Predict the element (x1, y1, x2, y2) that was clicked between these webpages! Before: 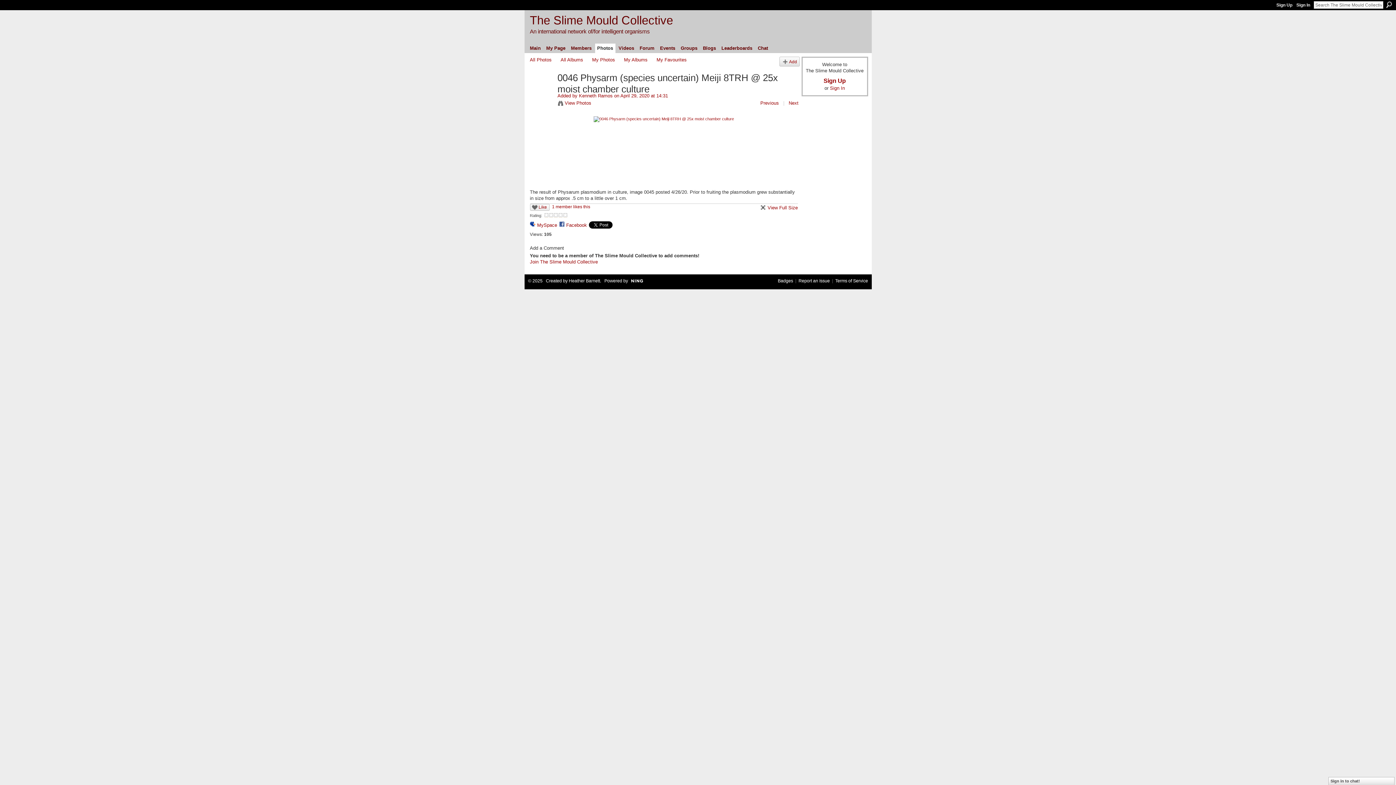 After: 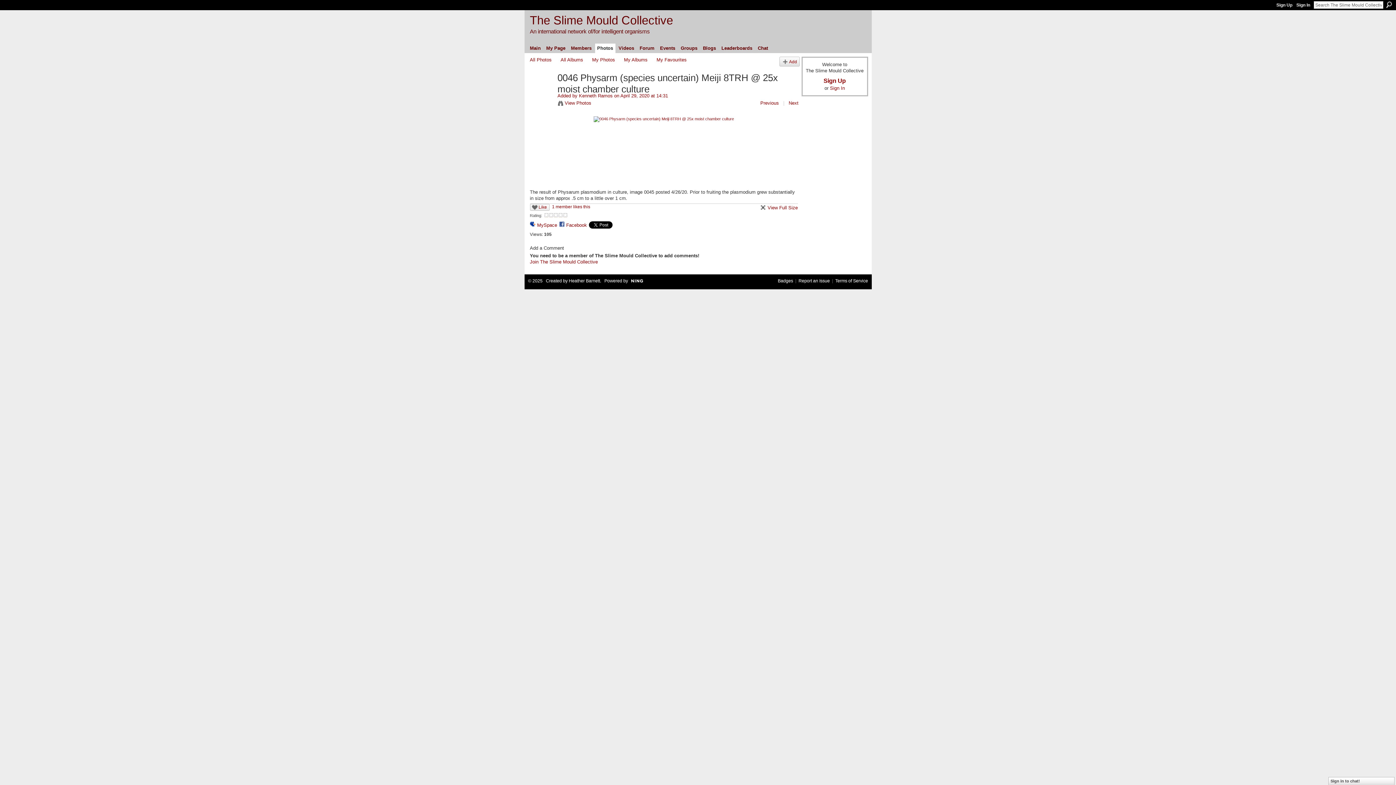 Action: bbox: (783, 100, 784, 105) label: |